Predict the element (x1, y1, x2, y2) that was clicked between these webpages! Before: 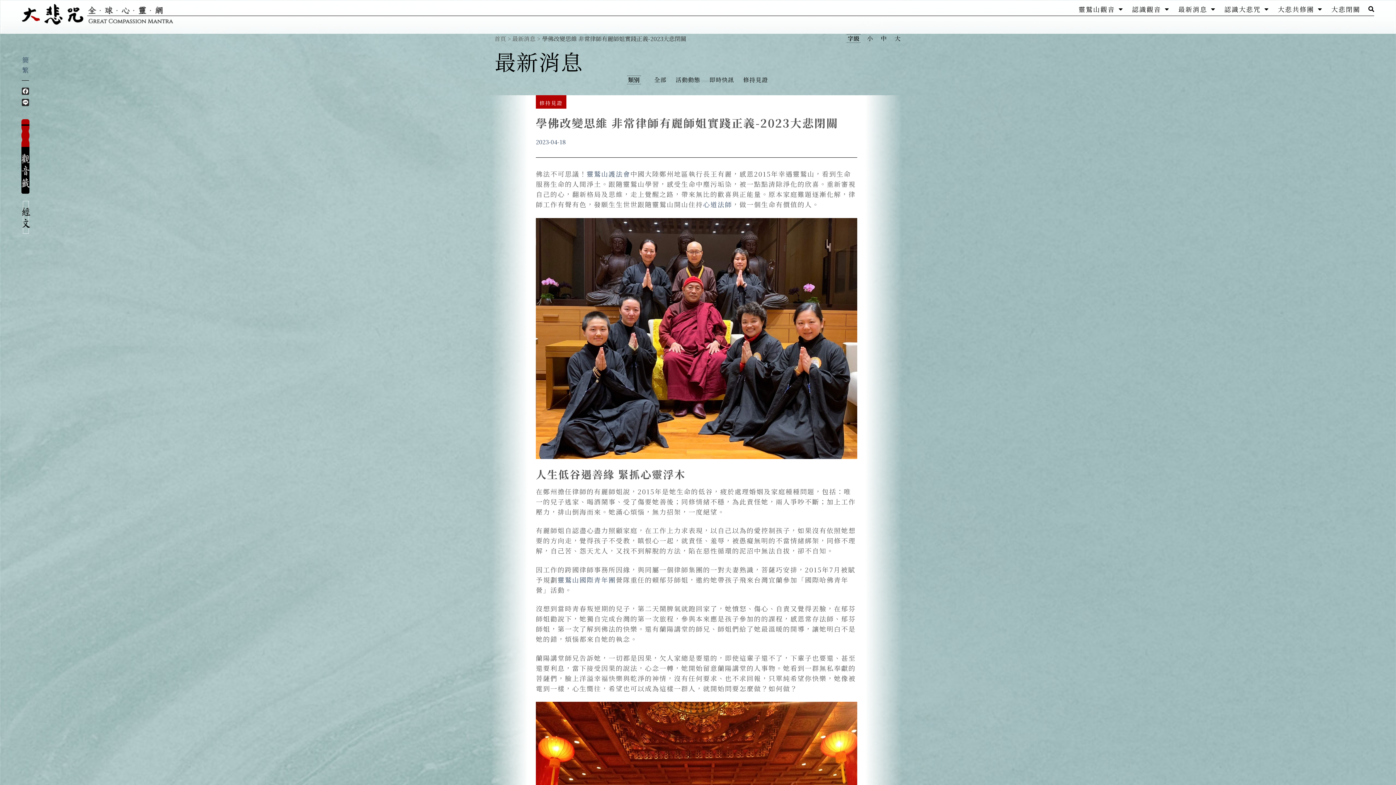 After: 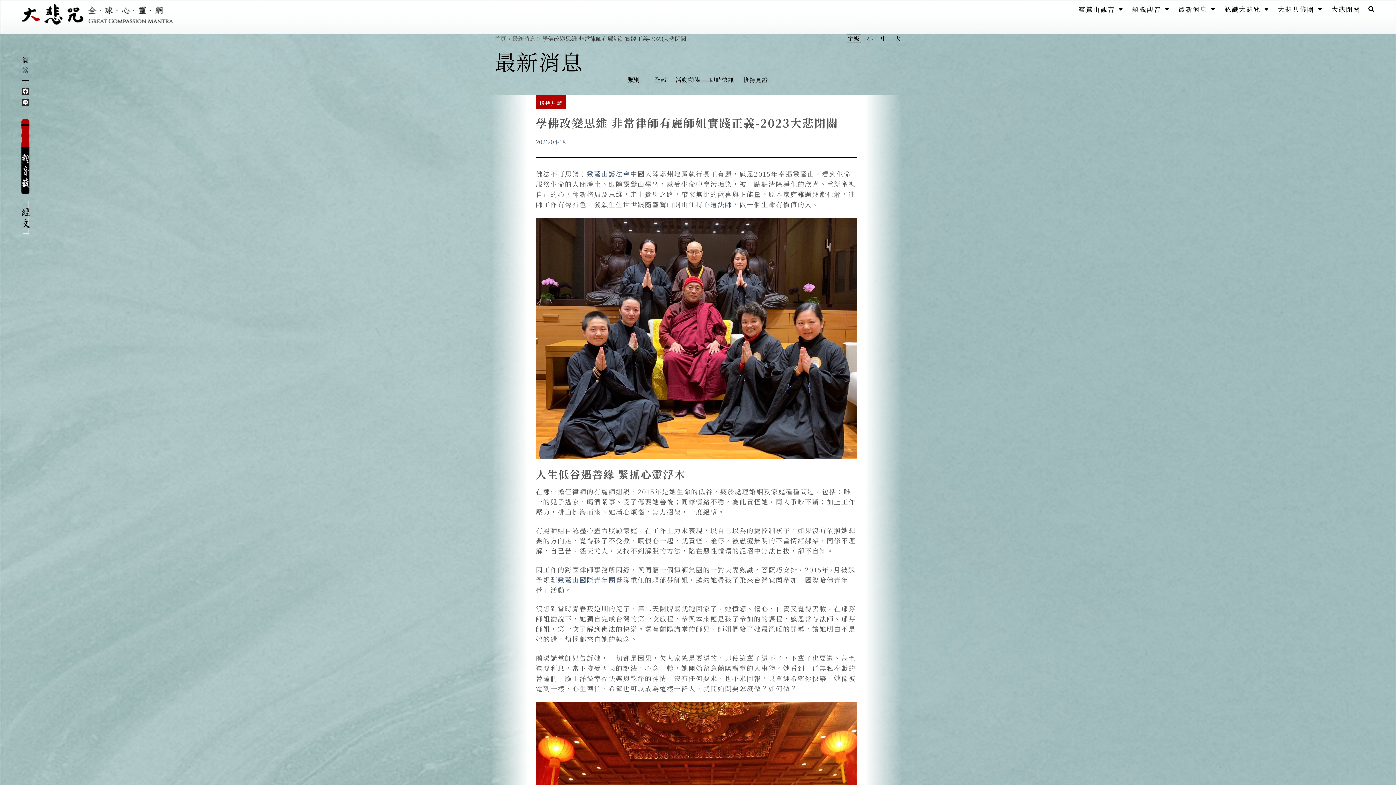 Action: bbox: (22, 54, 28, 64) label: 簡